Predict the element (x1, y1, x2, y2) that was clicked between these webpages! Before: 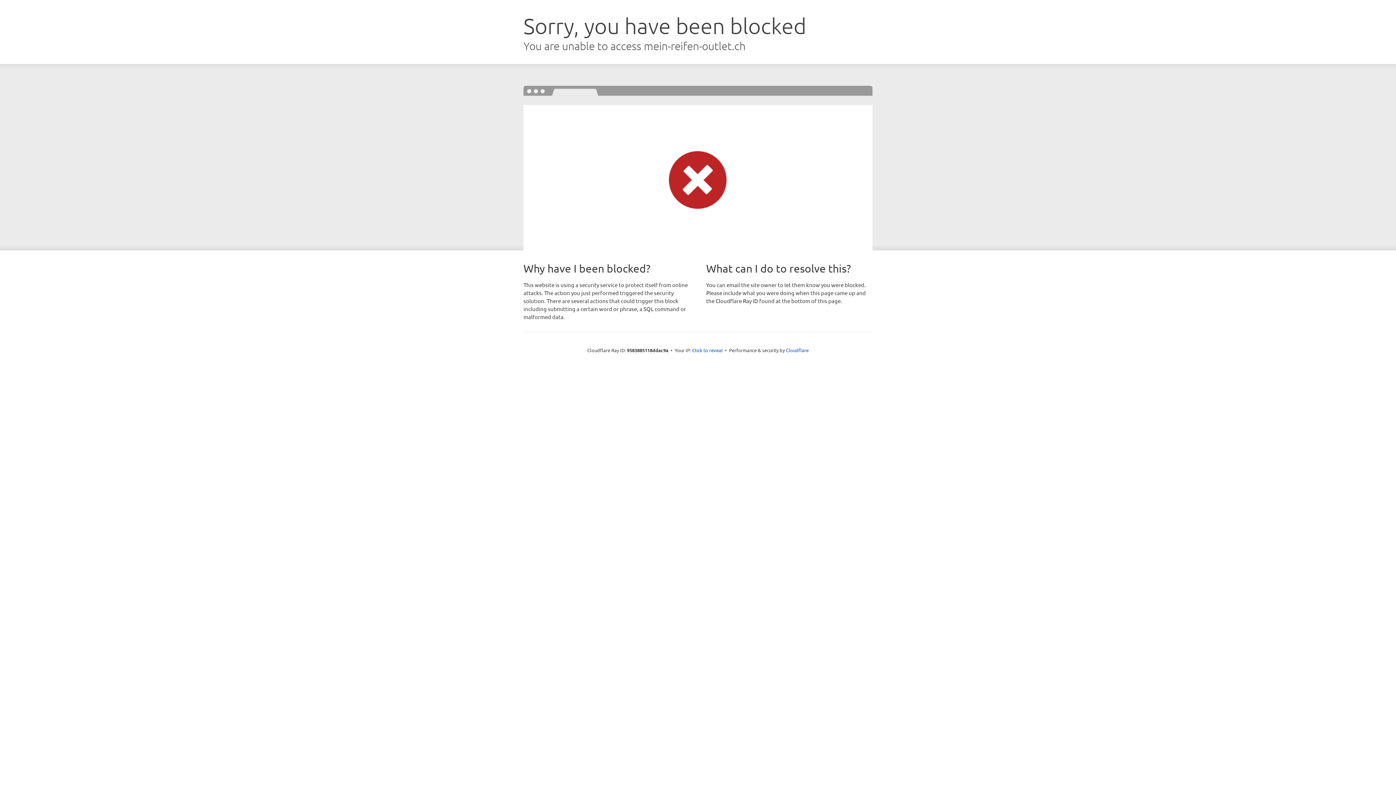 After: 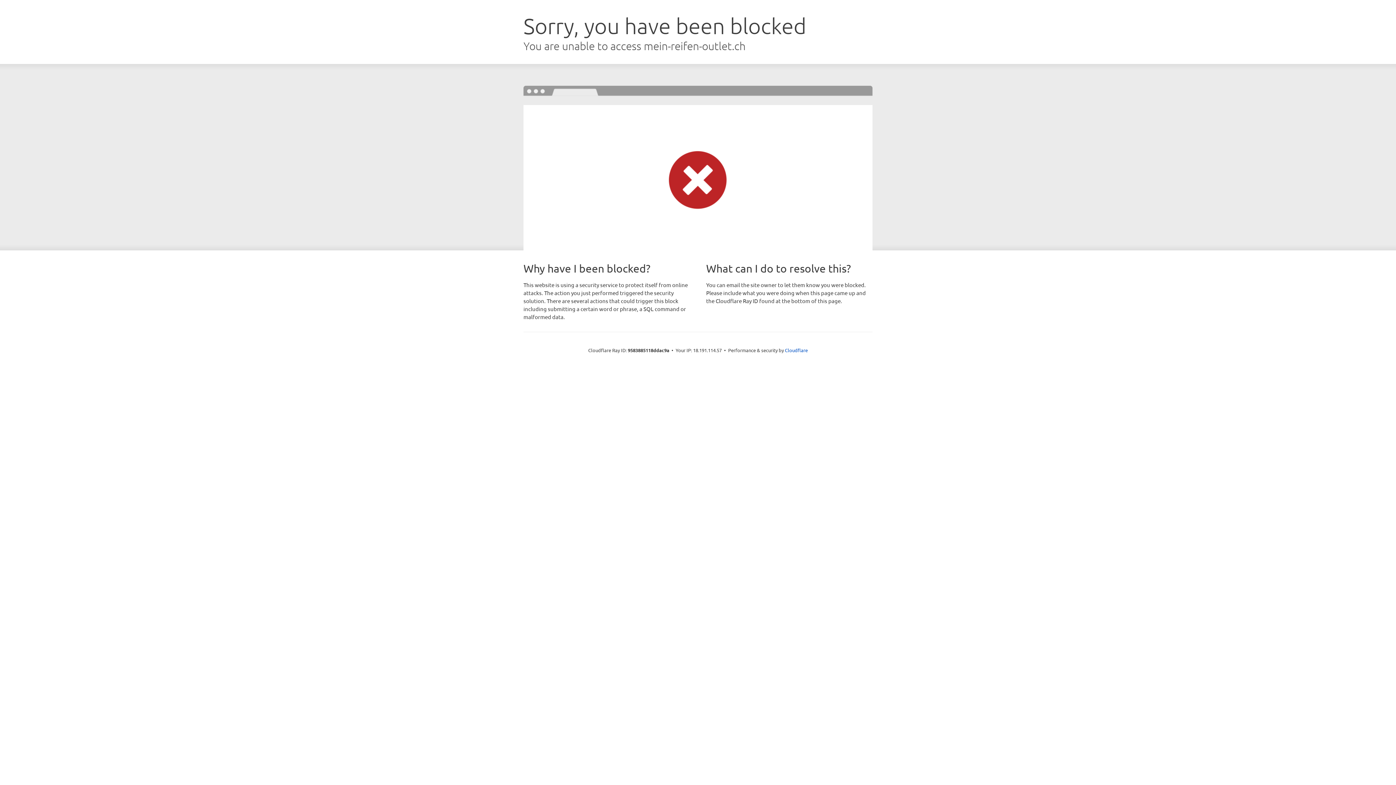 Action: bbox: (692, 346, 722, 353) label: Click to reveal